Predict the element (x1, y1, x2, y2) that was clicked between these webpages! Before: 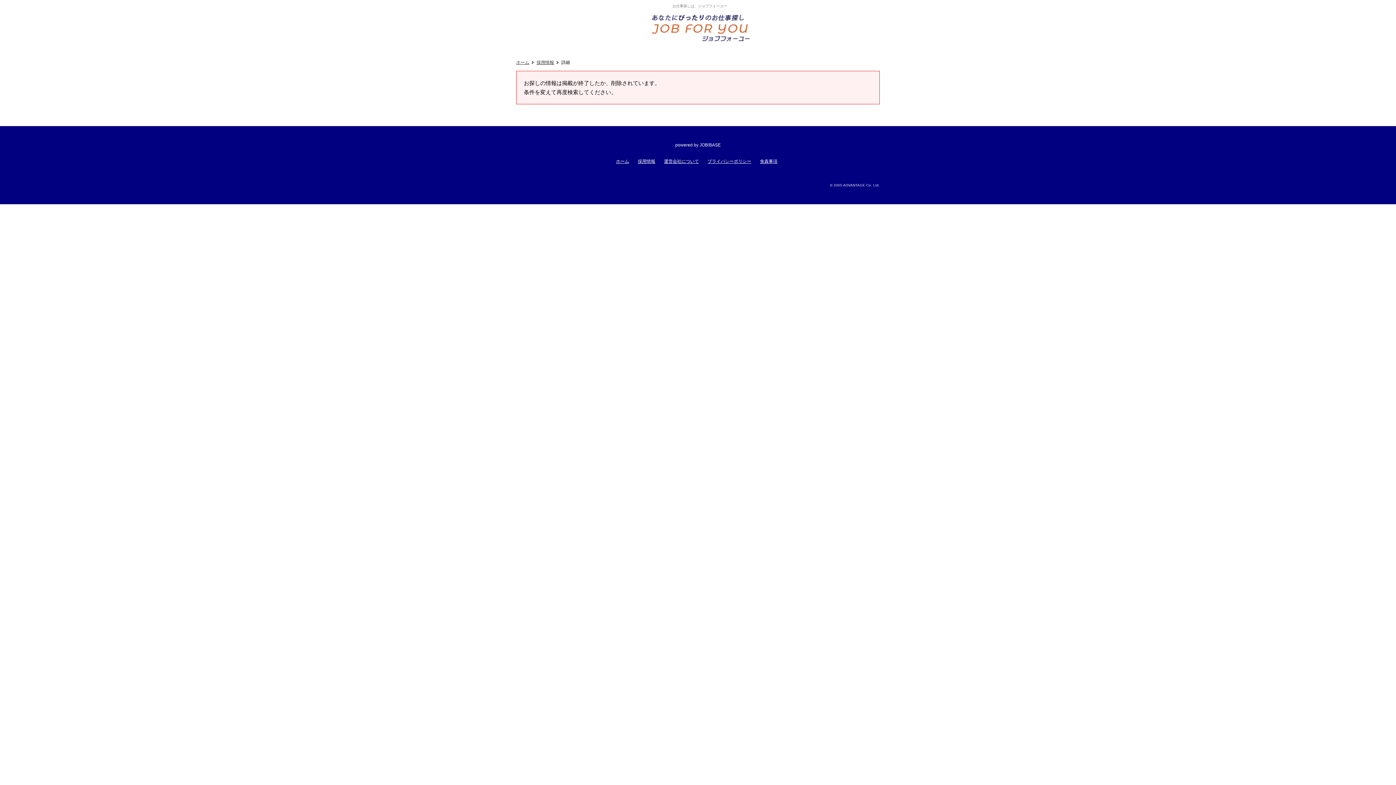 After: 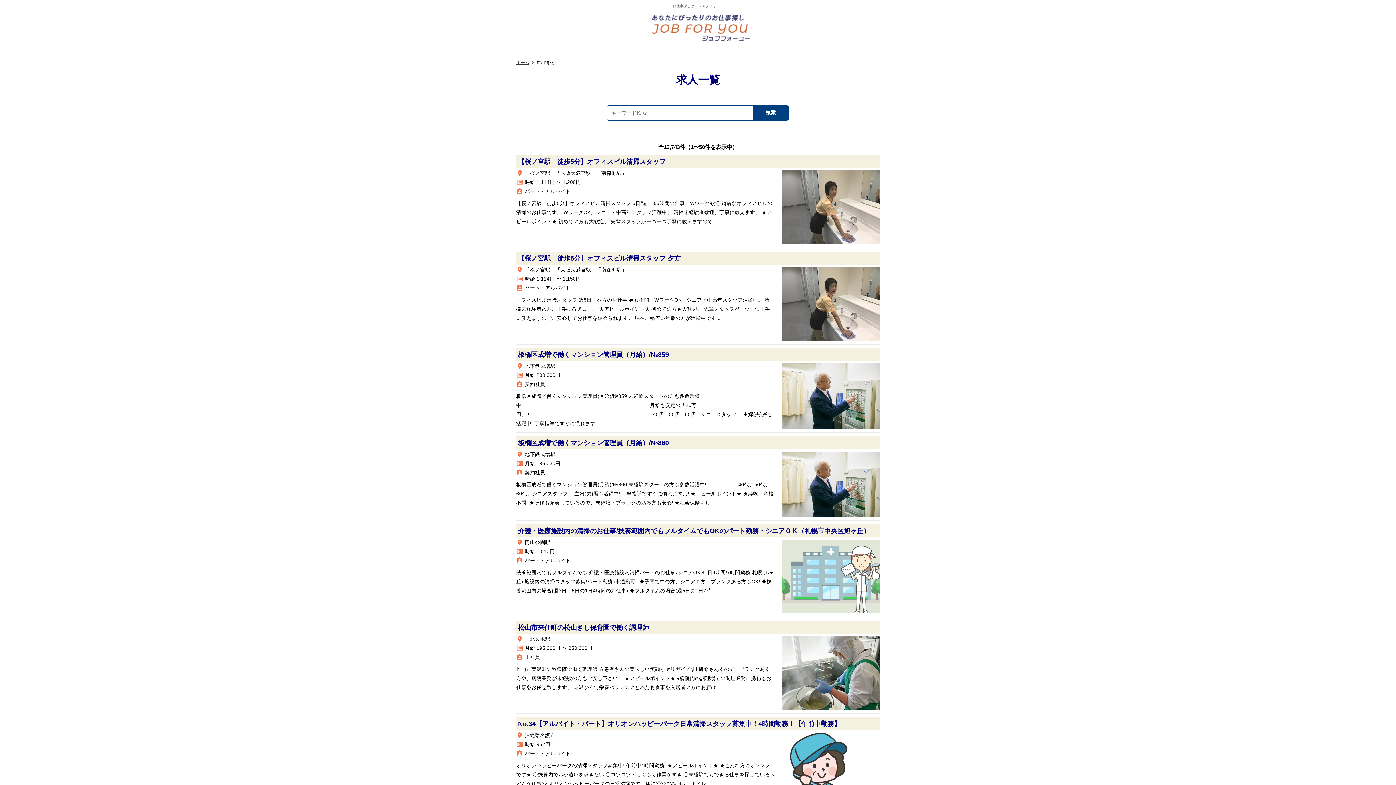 Action: bbox: (638, 158, 655, 164) label: 採用情報